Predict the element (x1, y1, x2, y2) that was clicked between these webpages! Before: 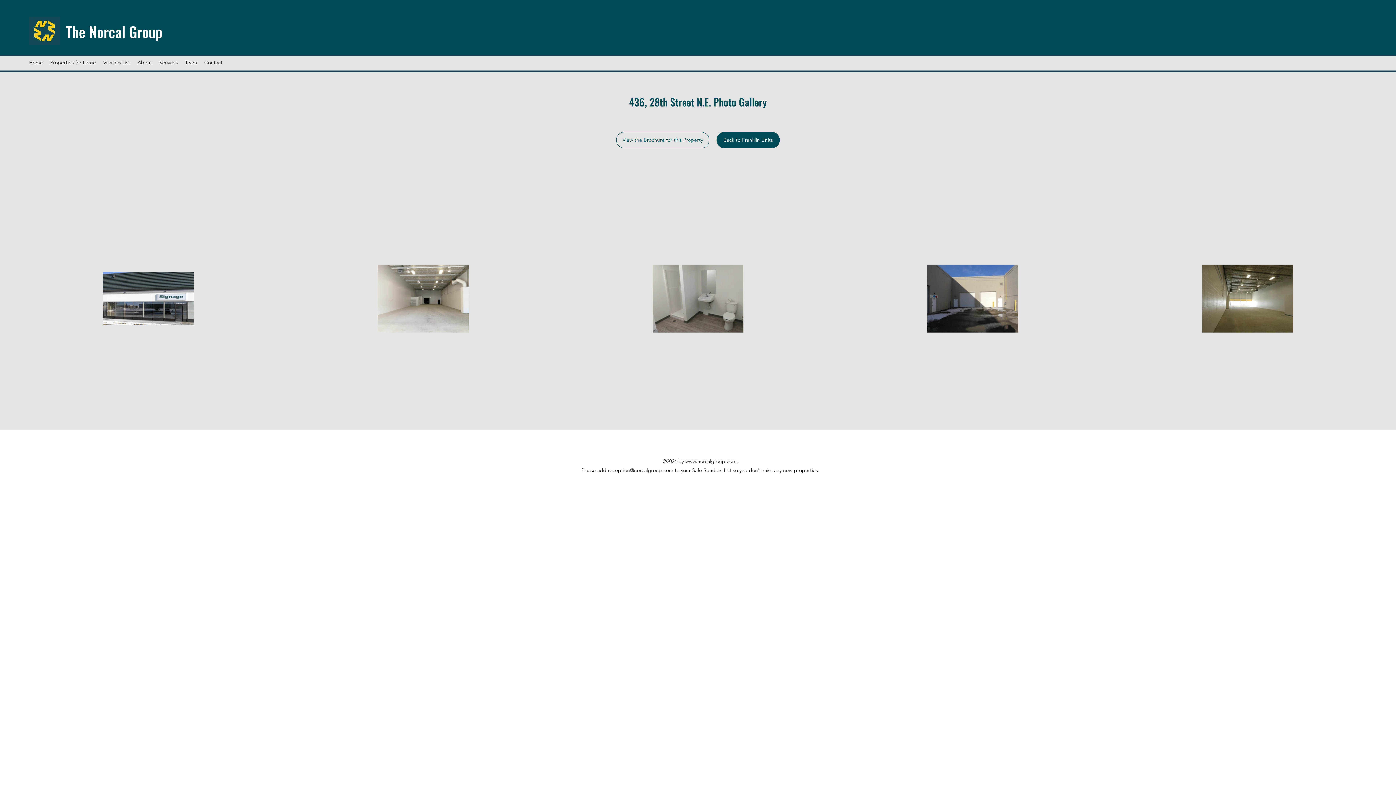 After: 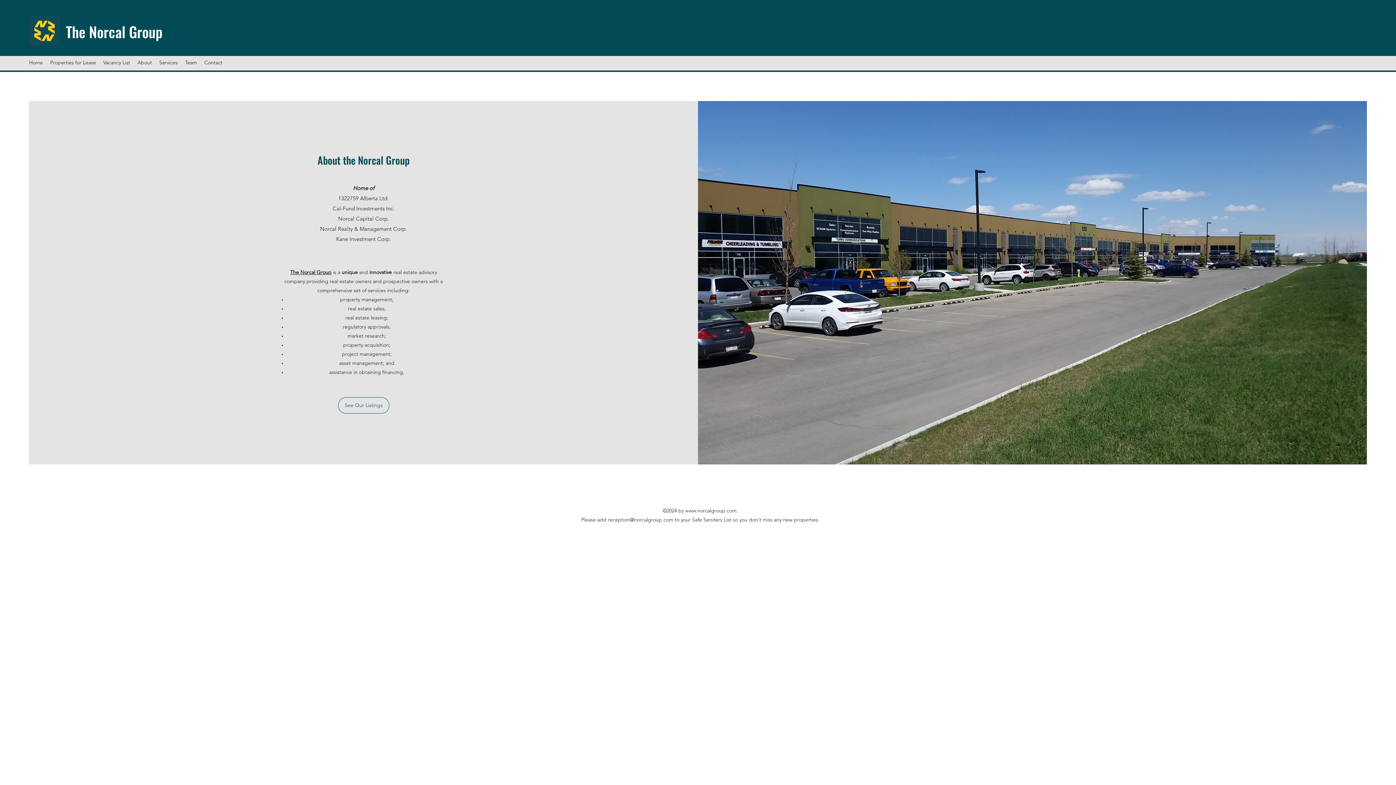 Action: bbox: (133, 57, 155, 68) label: About